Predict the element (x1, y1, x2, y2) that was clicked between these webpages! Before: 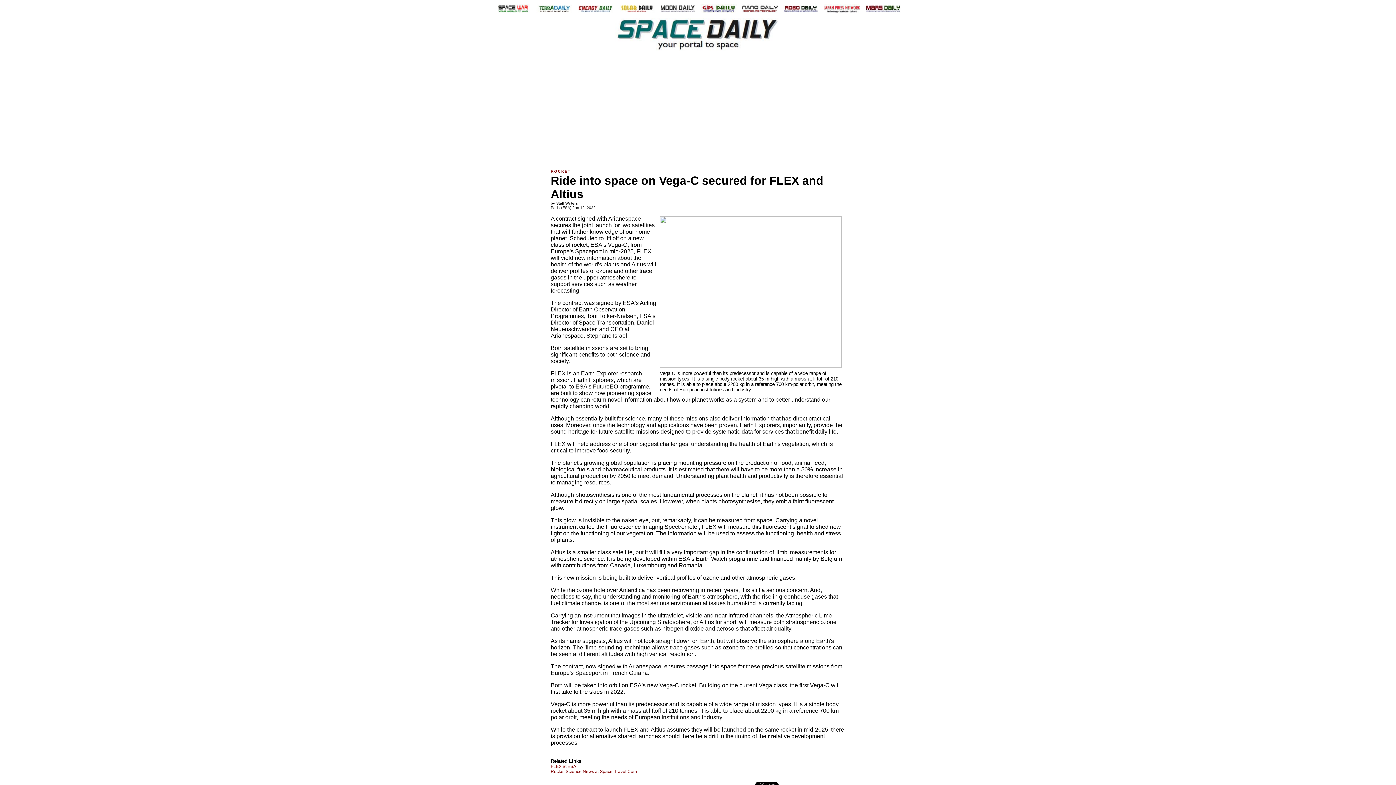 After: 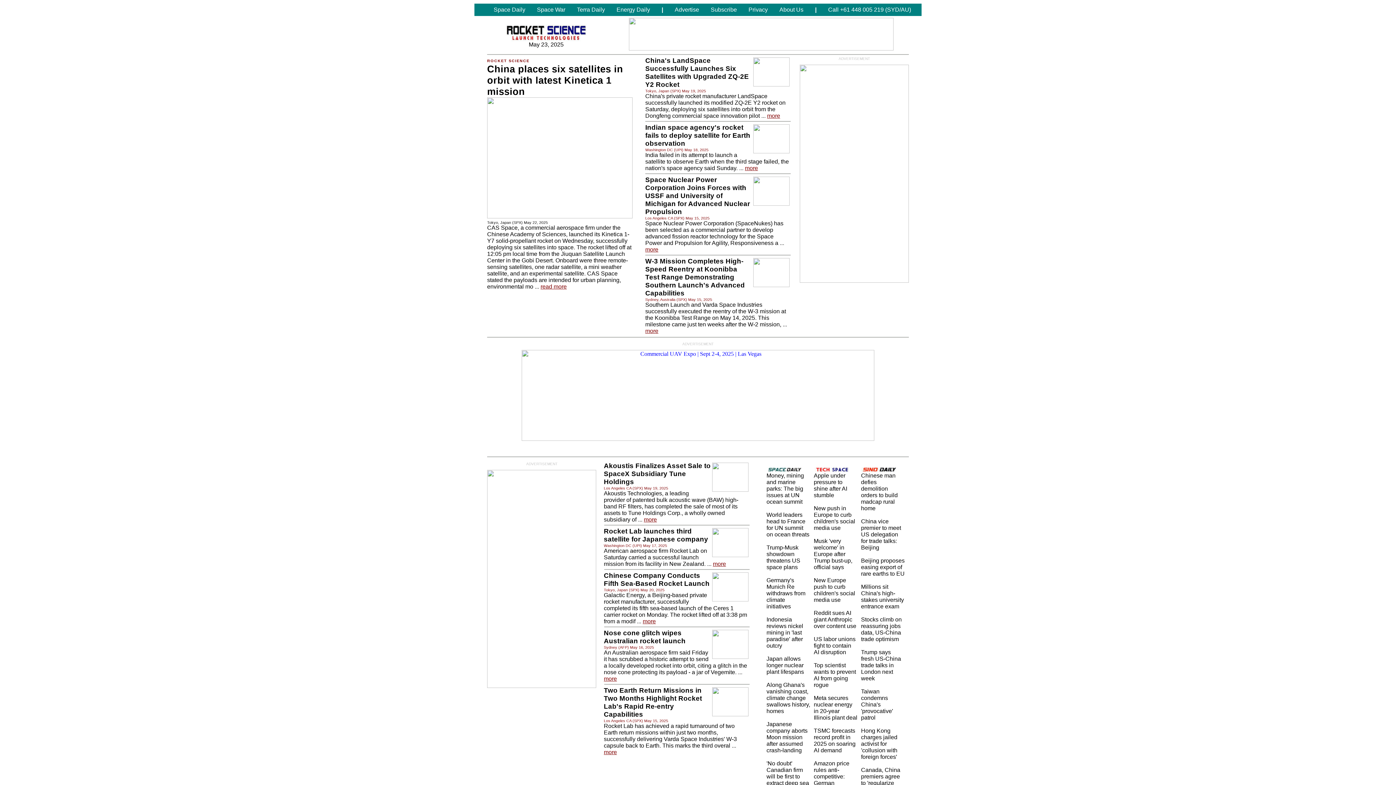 Action: bbox: (550, 169, 587, 174)